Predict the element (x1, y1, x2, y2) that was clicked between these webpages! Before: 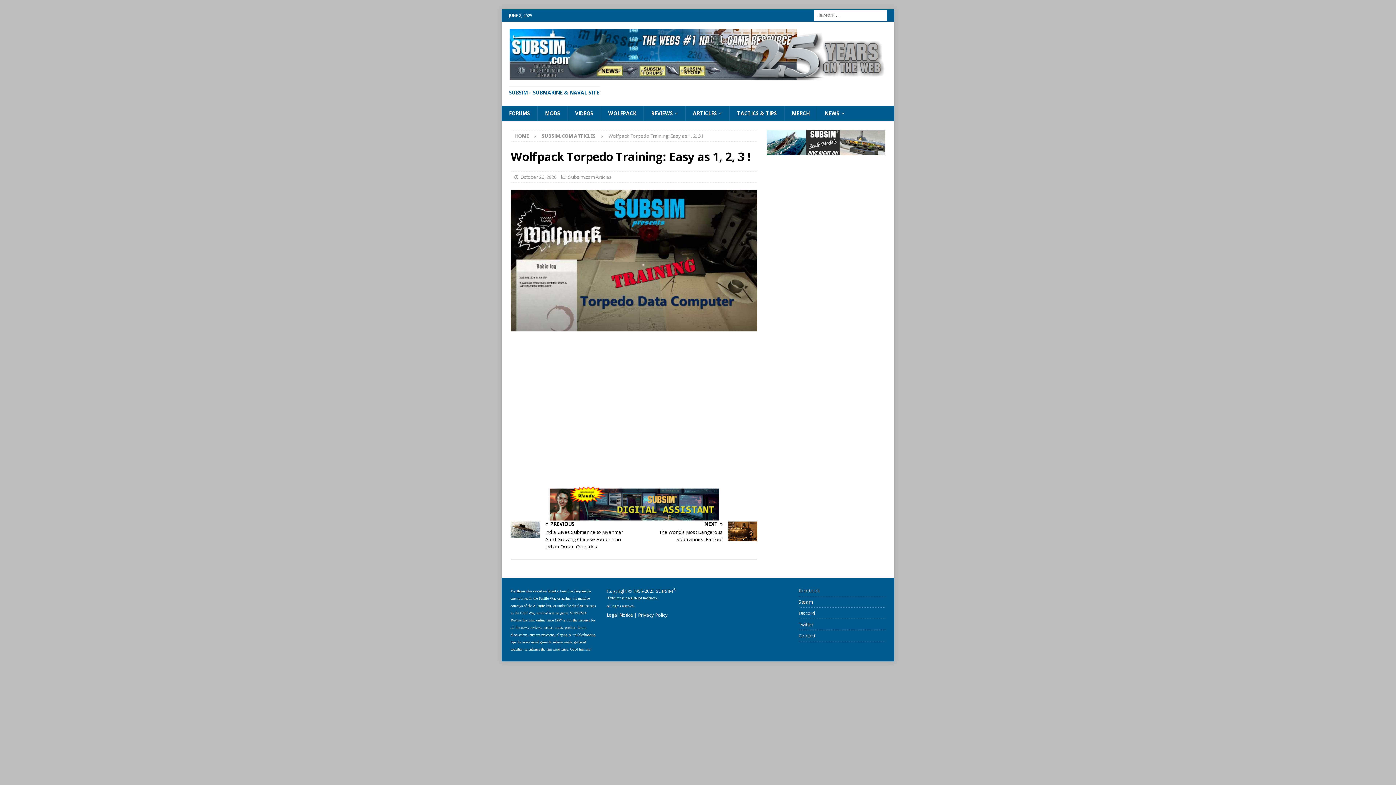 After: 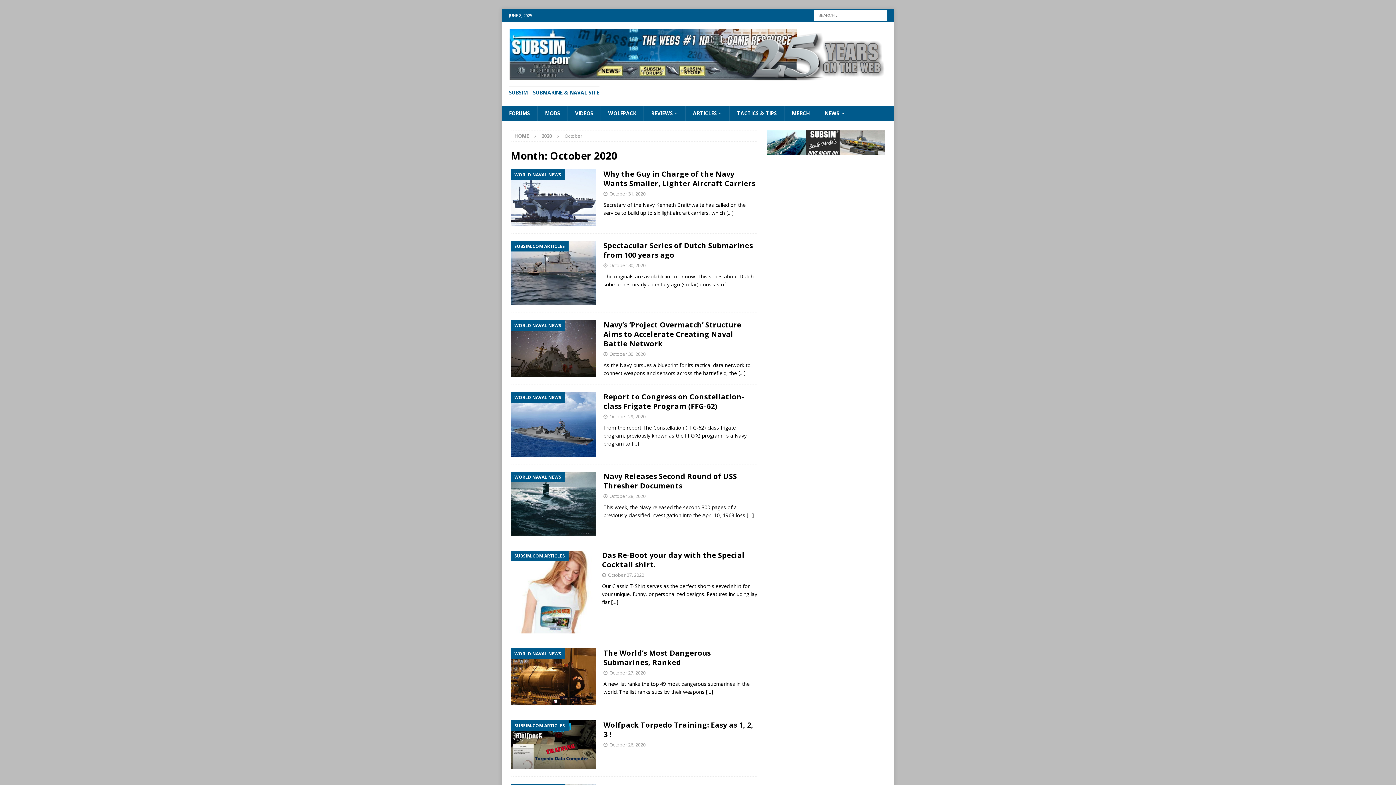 Action: label: October 26, 2020 bbox: (520, 173, 556, 180)